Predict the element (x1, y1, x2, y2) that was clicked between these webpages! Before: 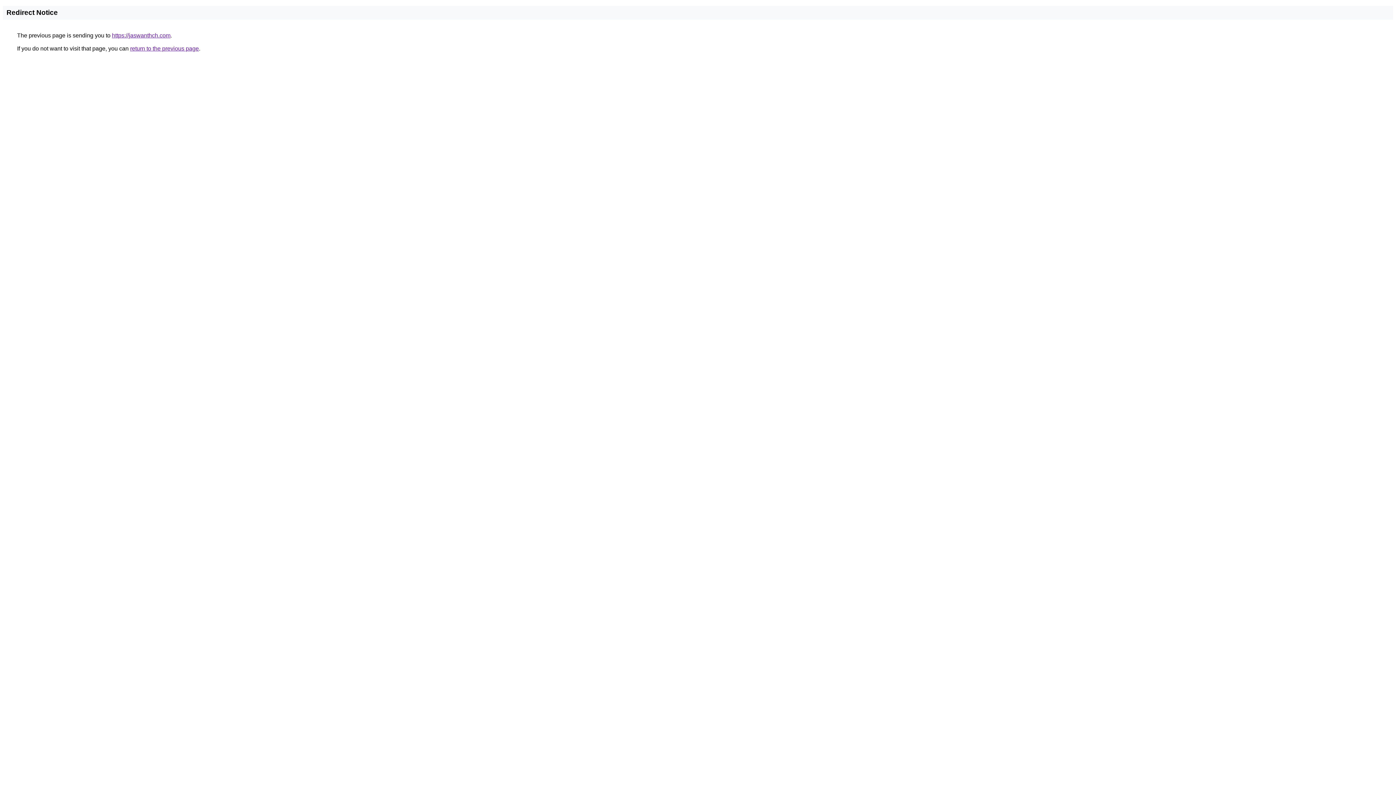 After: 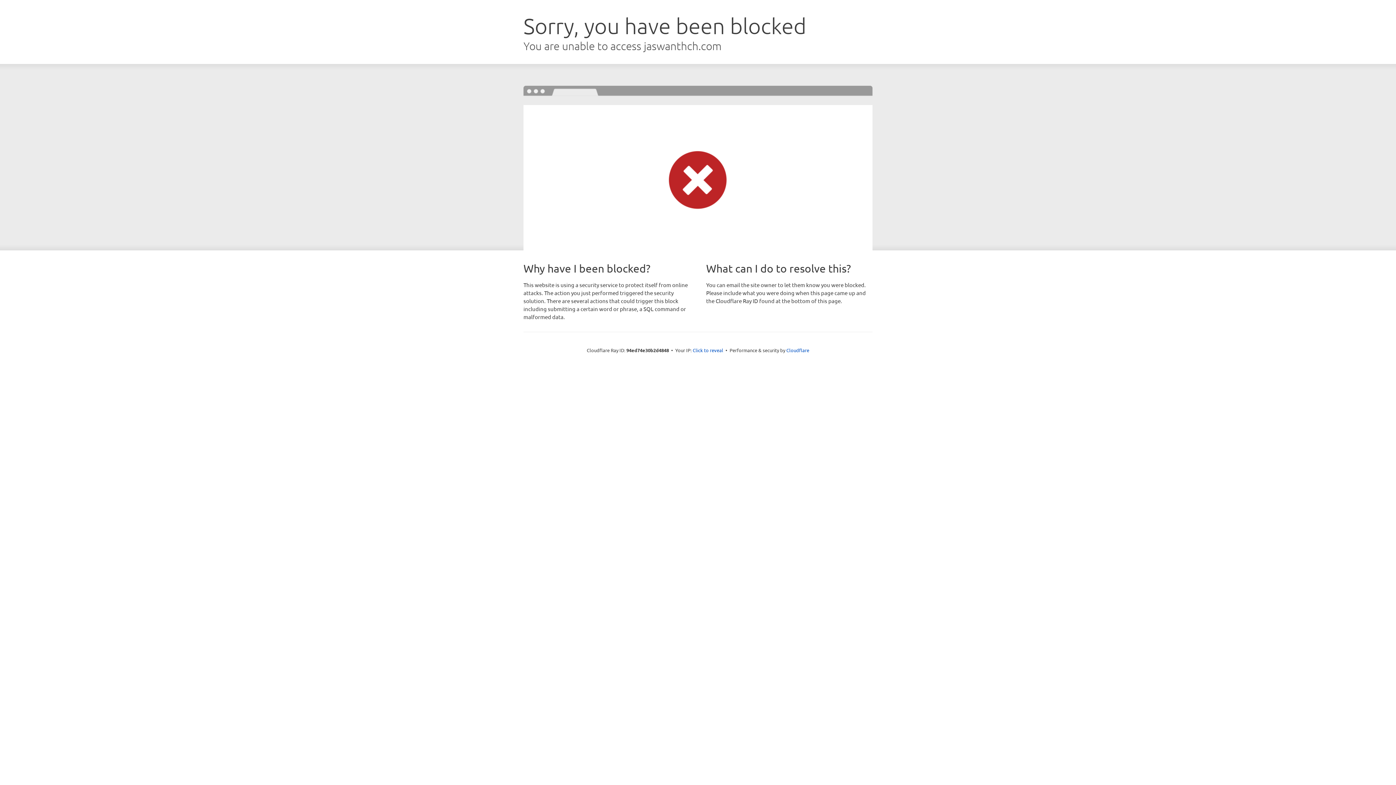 Action: bbox: (112, 32, 170, 38) label: https://jaswanthch.com